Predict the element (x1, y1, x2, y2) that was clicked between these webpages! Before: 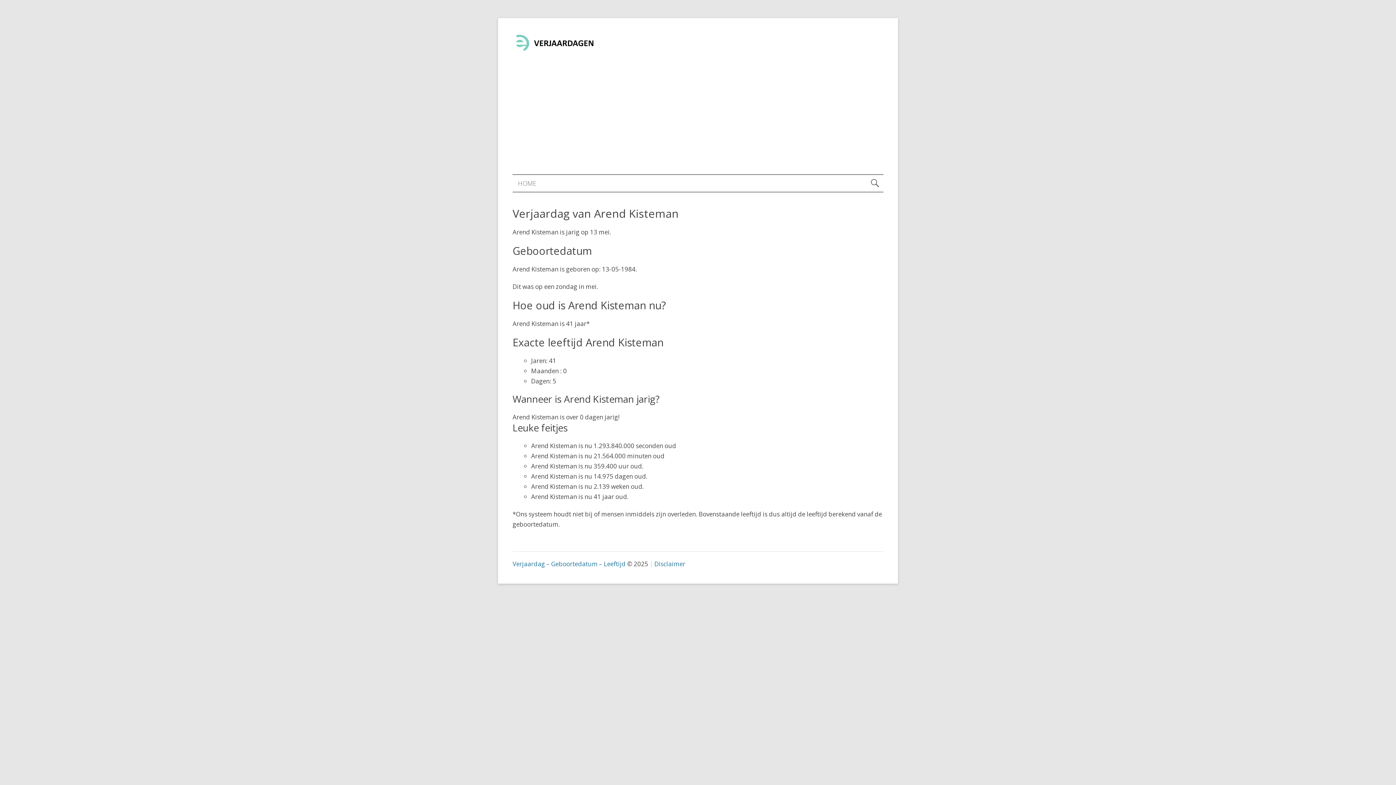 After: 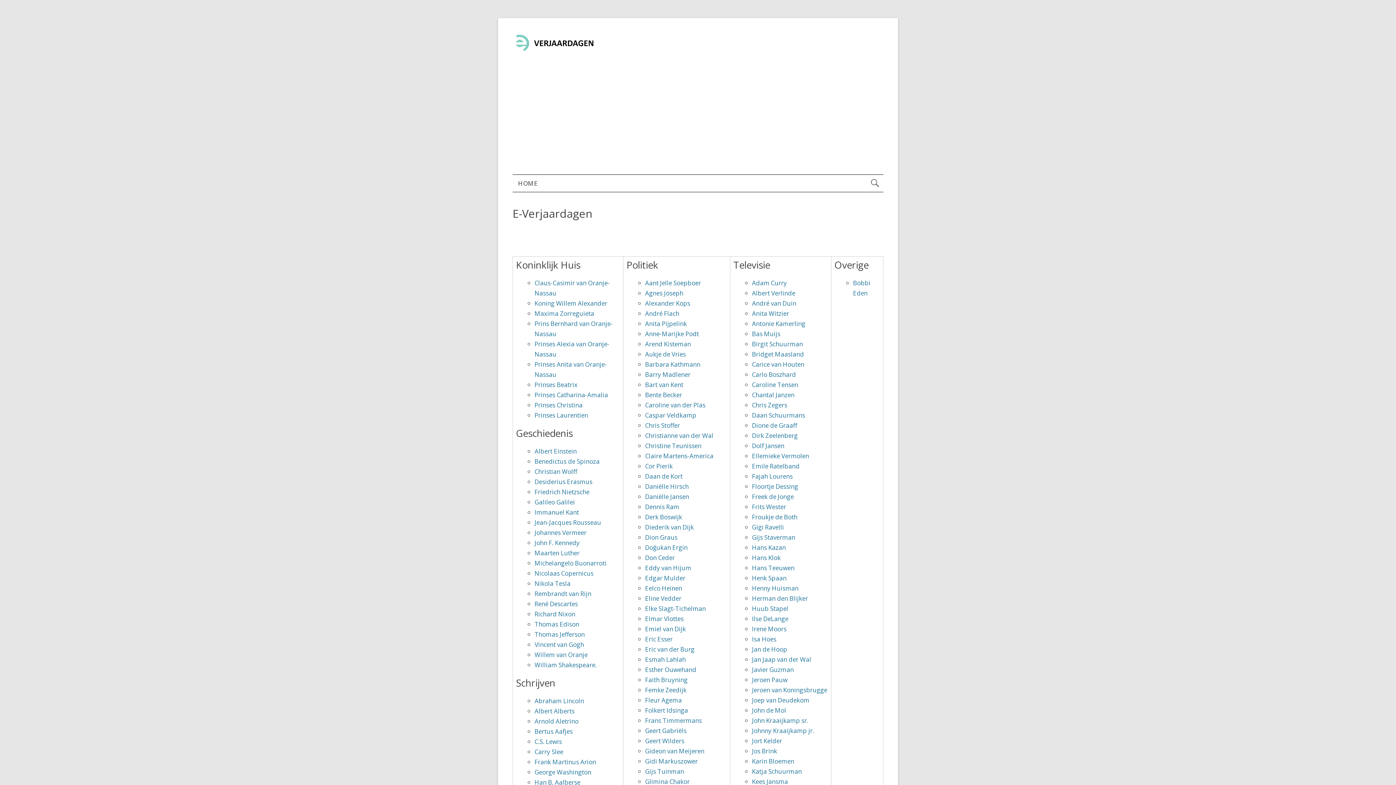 Action: bbox: (512, 174, 542, 192) label: HOME